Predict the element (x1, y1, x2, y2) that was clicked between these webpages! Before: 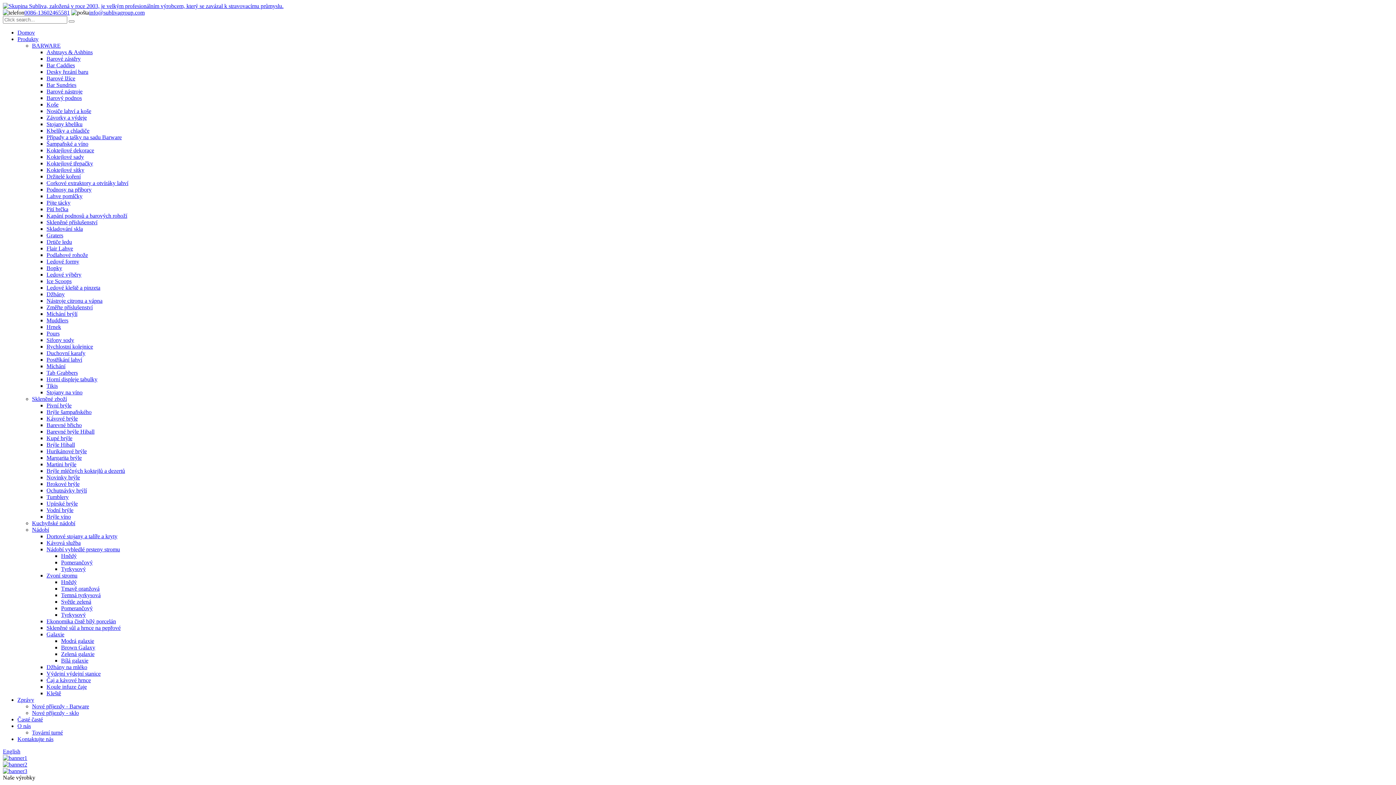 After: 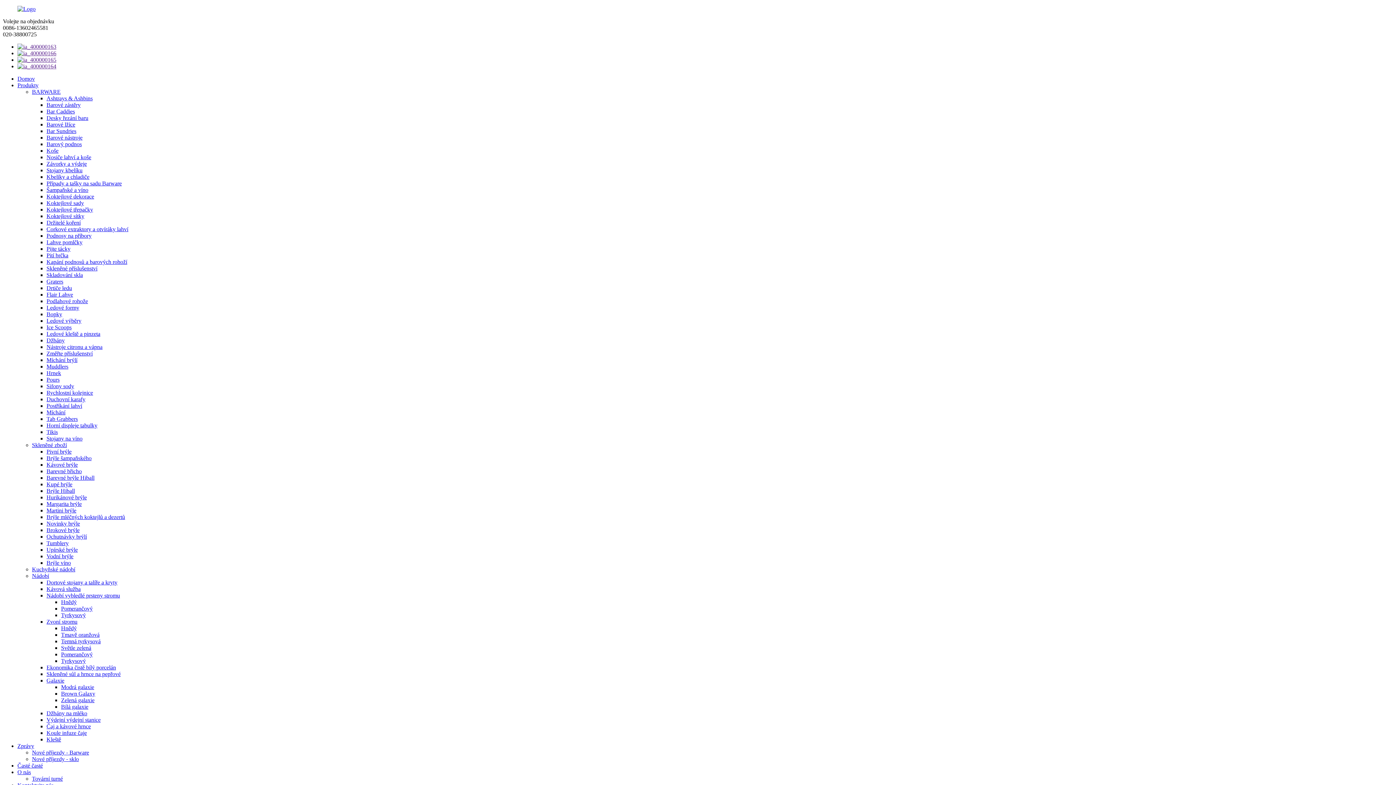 Action: bbox: (46, 540, 80, 546) label: Kávová služba